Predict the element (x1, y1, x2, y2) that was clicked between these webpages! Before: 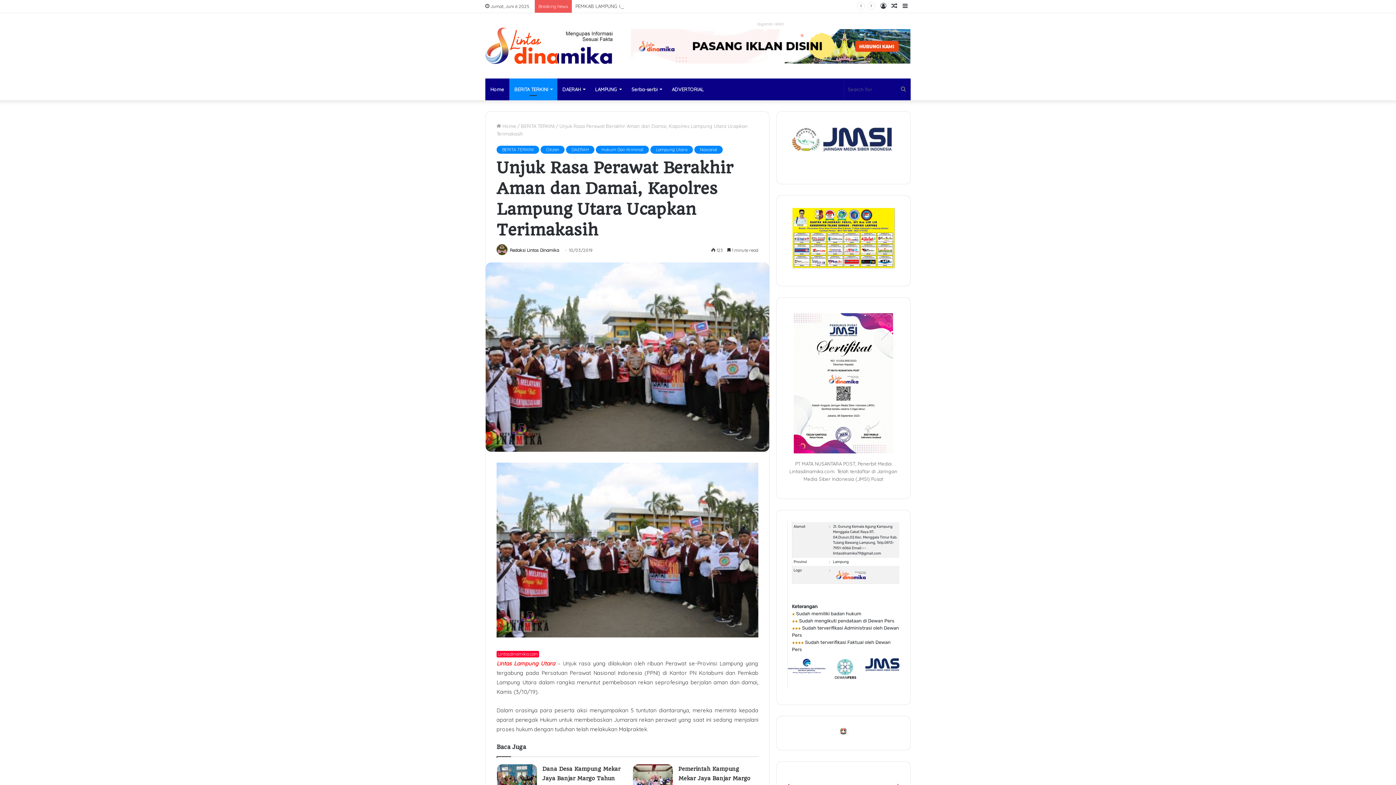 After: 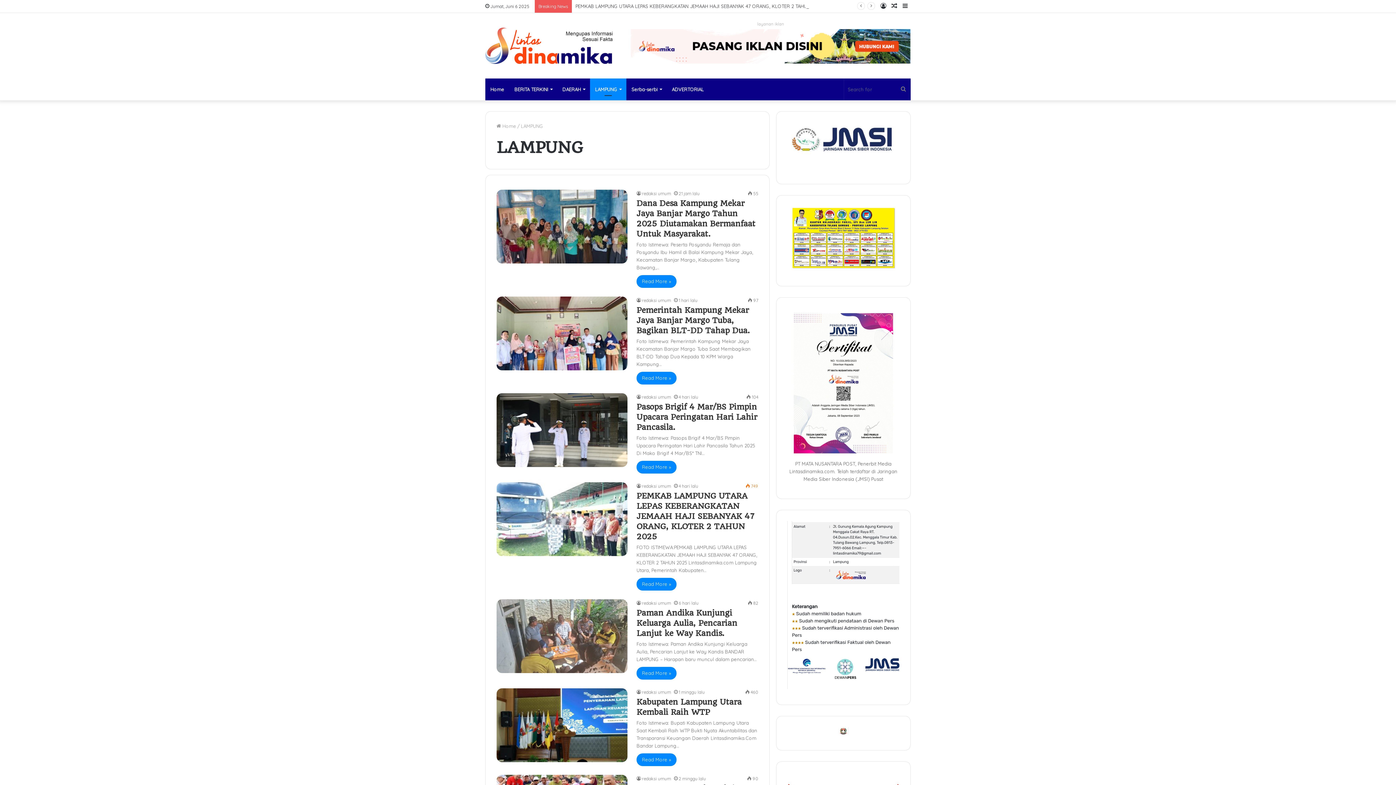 Action: bbox: (590, 78, 626, 100) label: LAMPUNG